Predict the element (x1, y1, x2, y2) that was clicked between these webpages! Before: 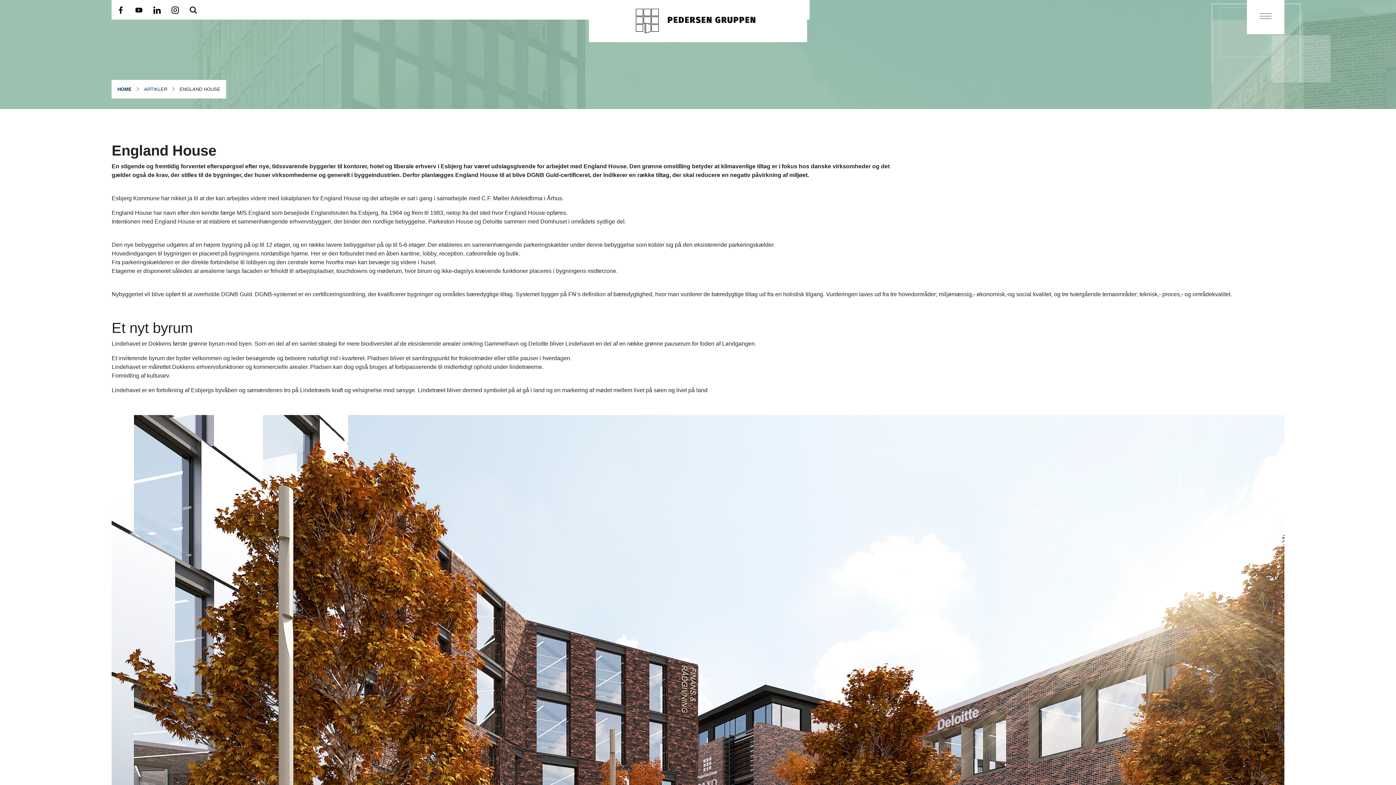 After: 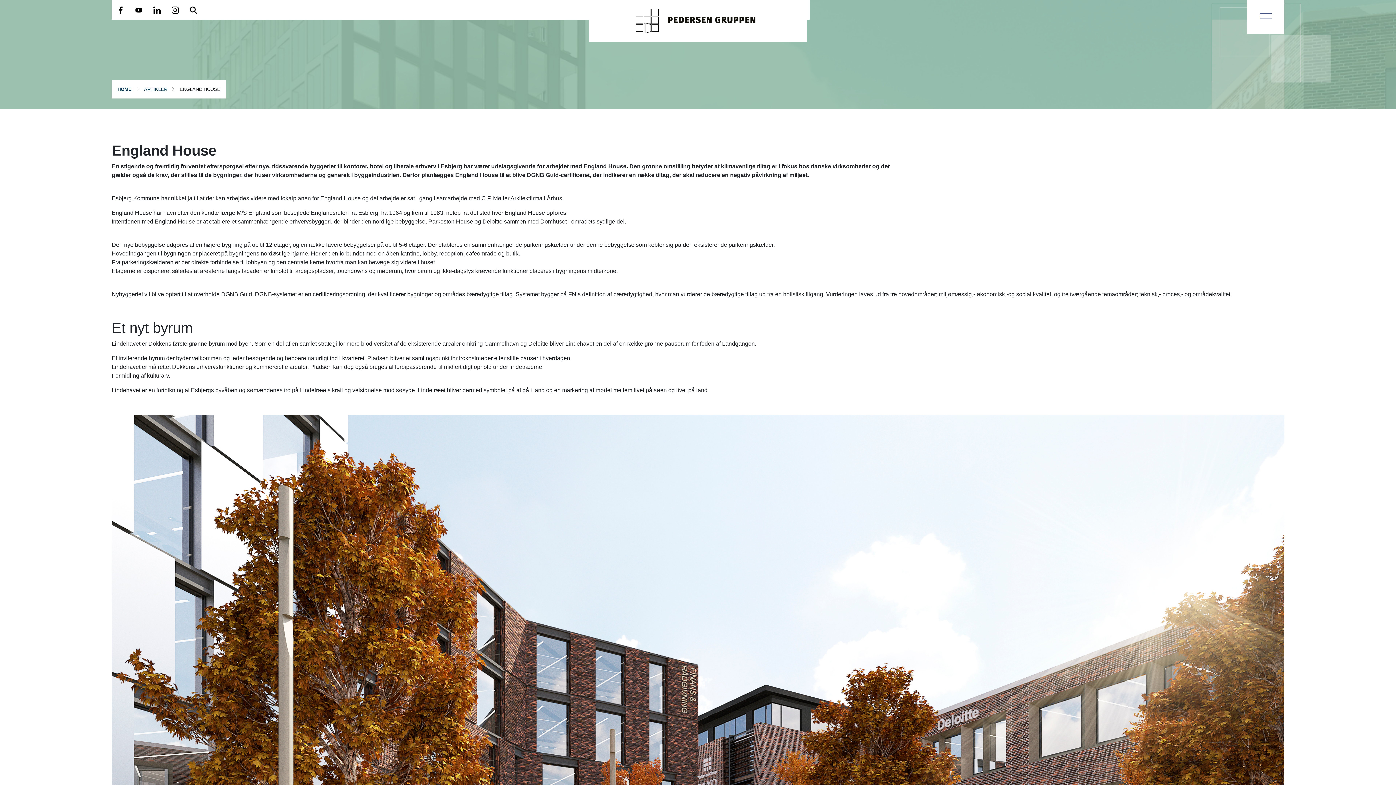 Action: bbox: (135, 6, 142, 12)